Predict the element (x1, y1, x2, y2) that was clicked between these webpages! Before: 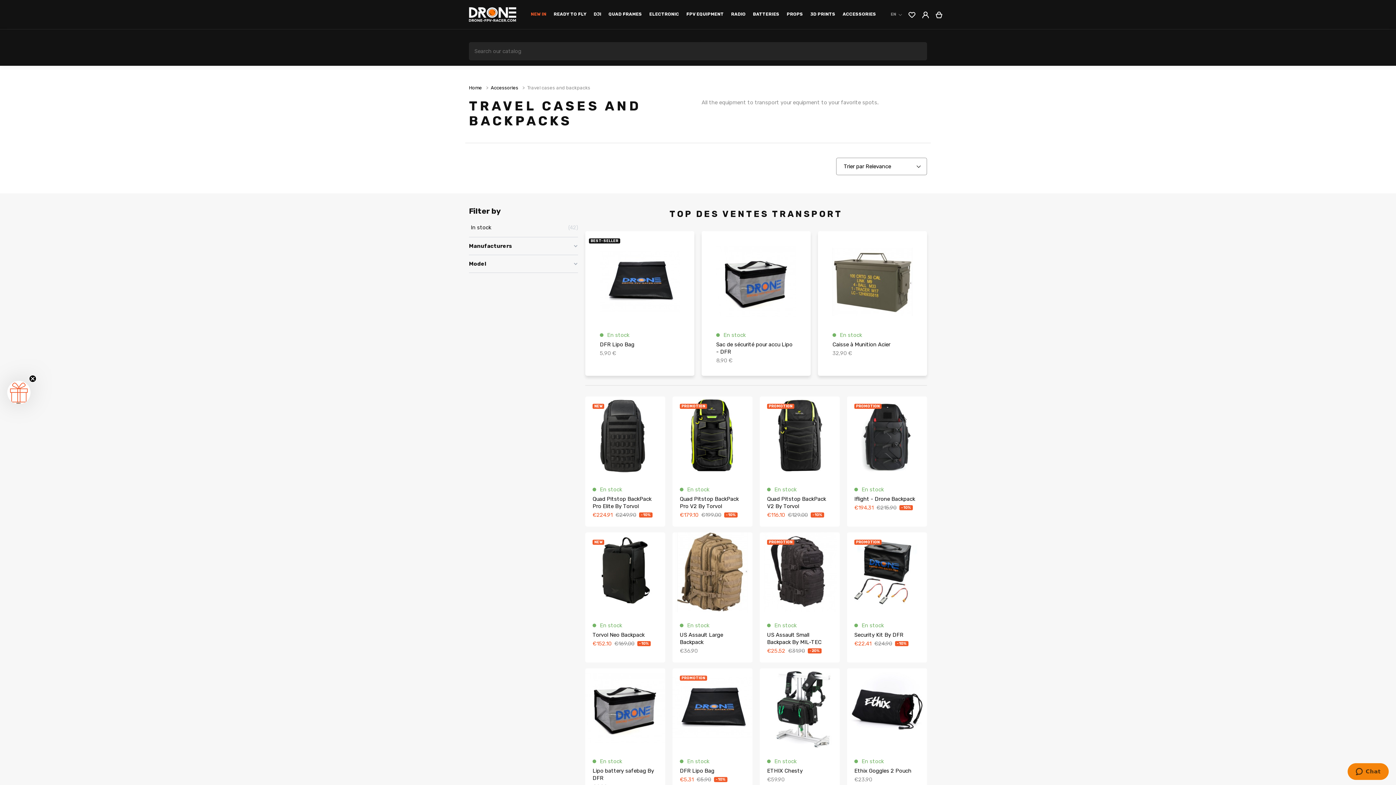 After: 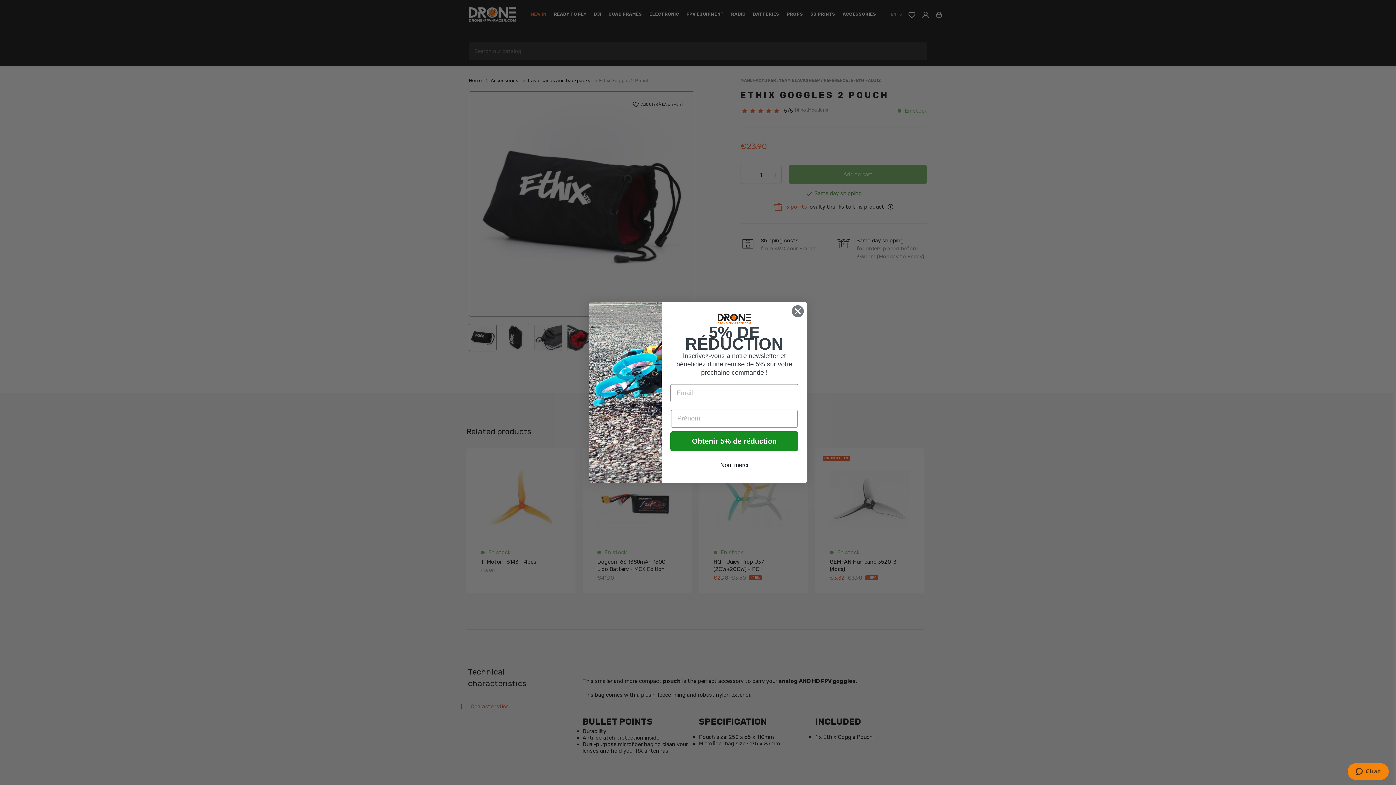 Action: label: En stock
Ethix Goggles 2 Pouch
€23.90
Price bbox: (847, 668, 927, 799)